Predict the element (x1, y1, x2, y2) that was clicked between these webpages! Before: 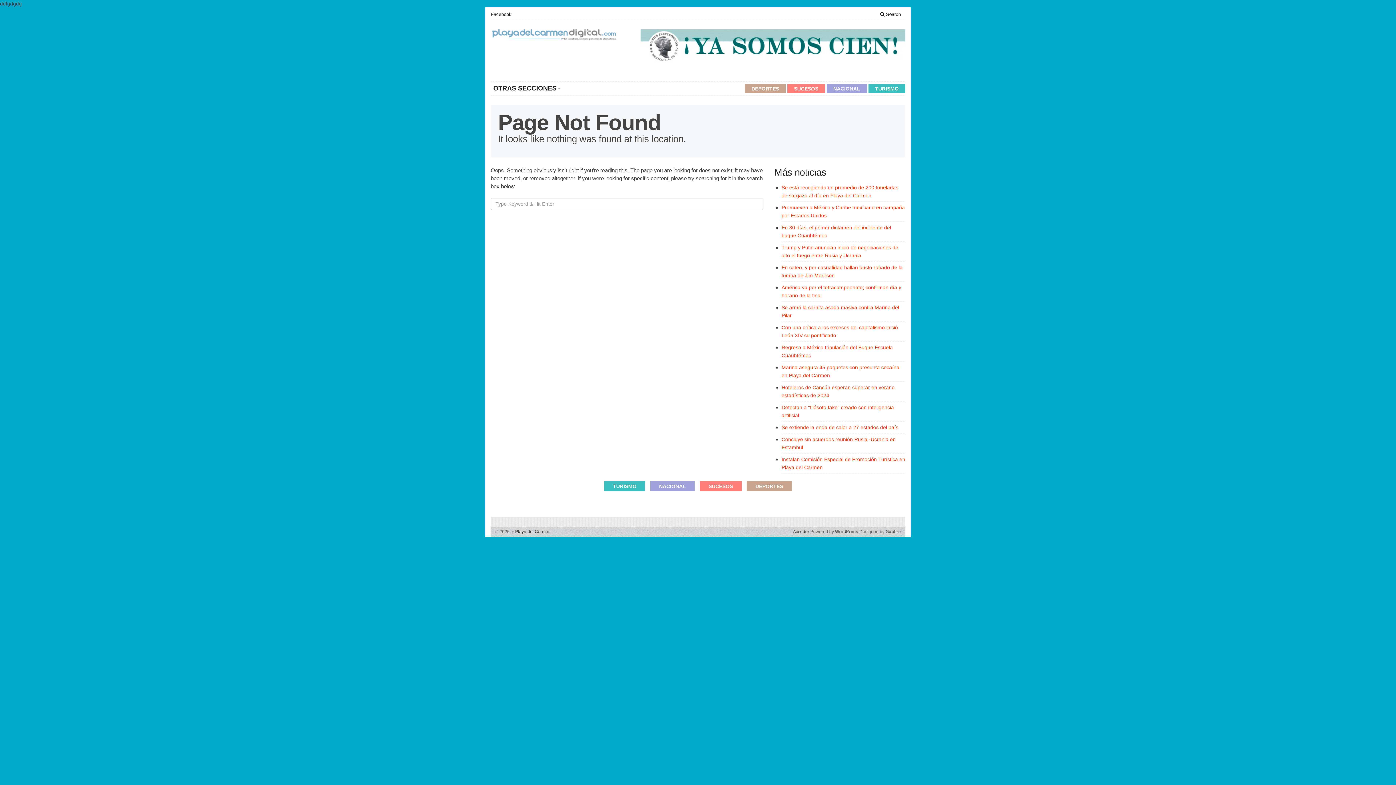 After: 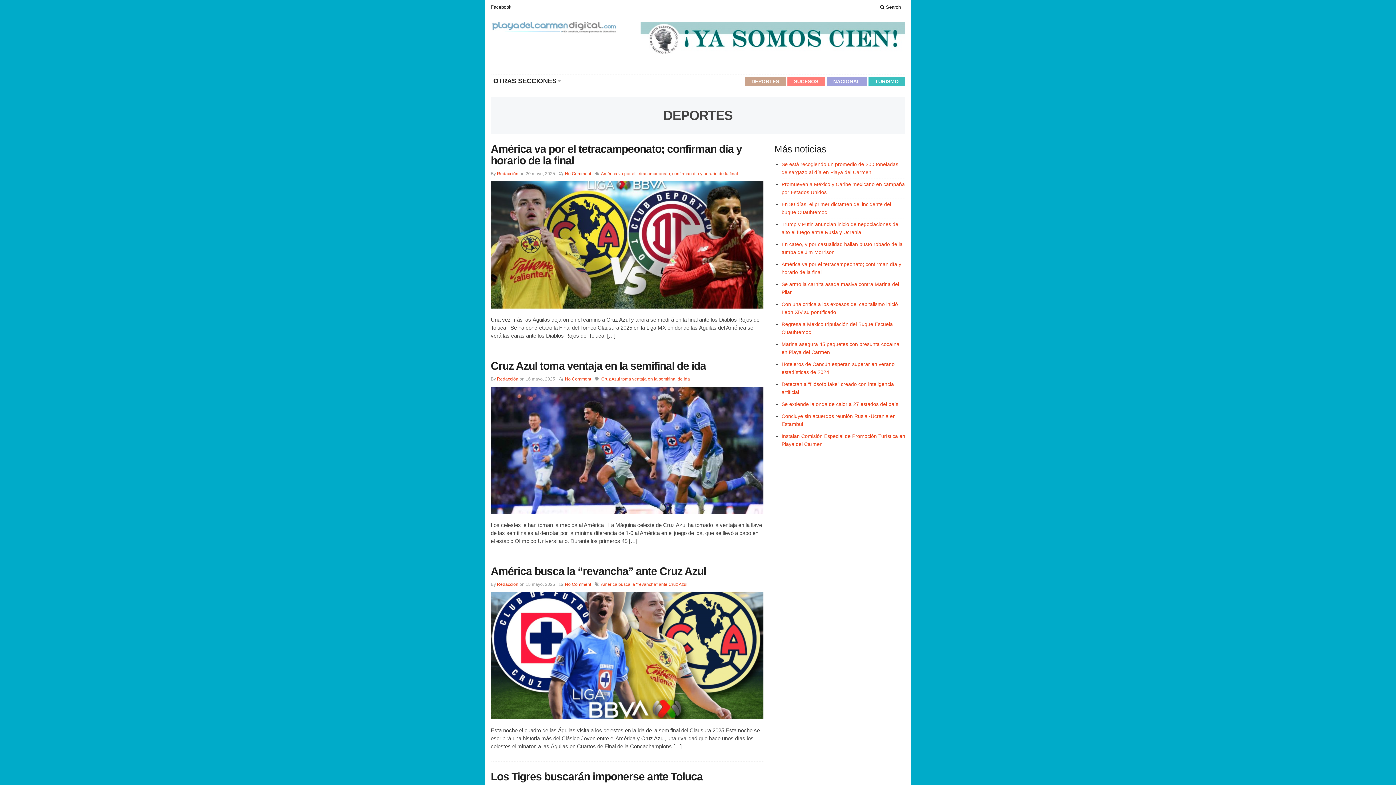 Action: label: DEPORTES bbox: (745, 84, 785, 93)